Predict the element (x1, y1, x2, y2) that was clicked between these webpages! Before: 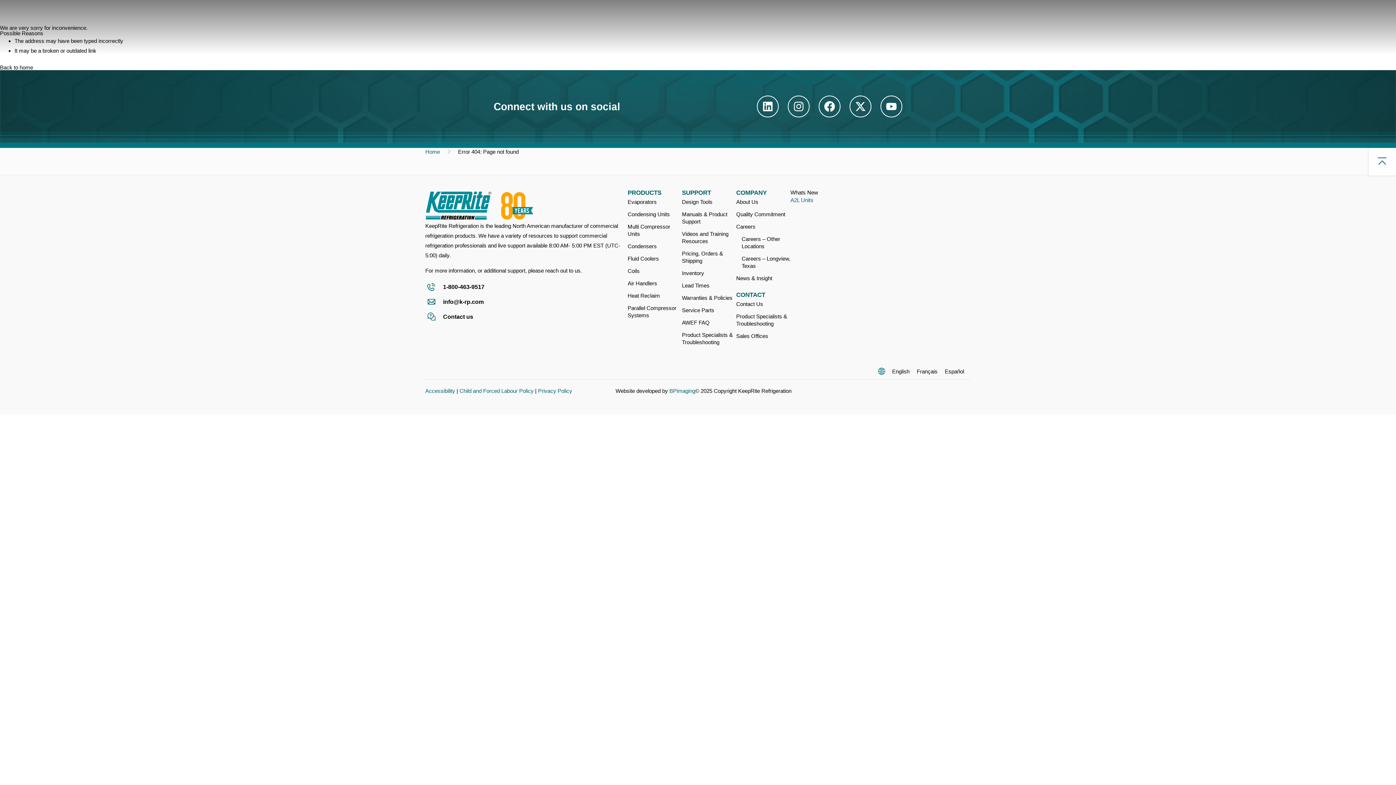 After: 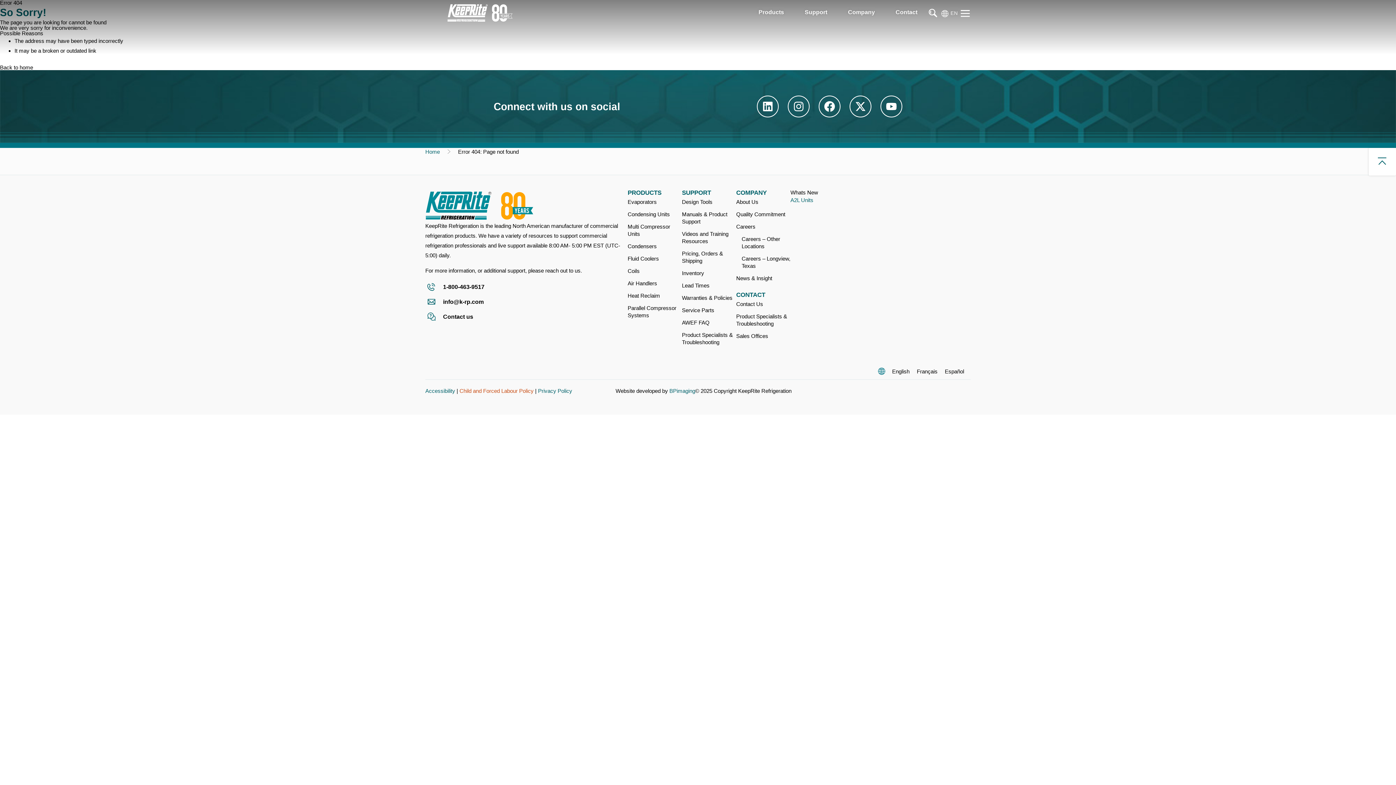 Action: bbox: (459, 387, 533, 394) label: Child and Forced Labour Policy